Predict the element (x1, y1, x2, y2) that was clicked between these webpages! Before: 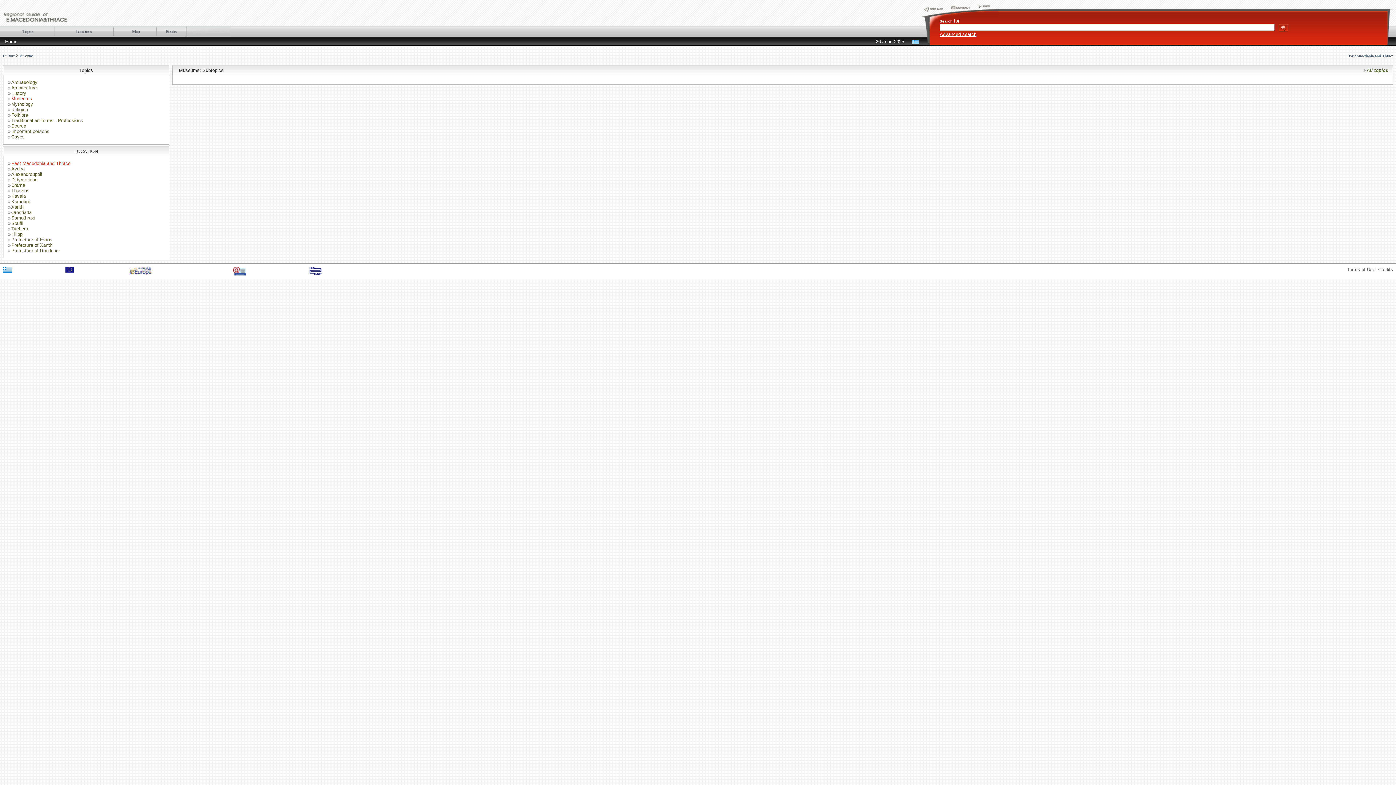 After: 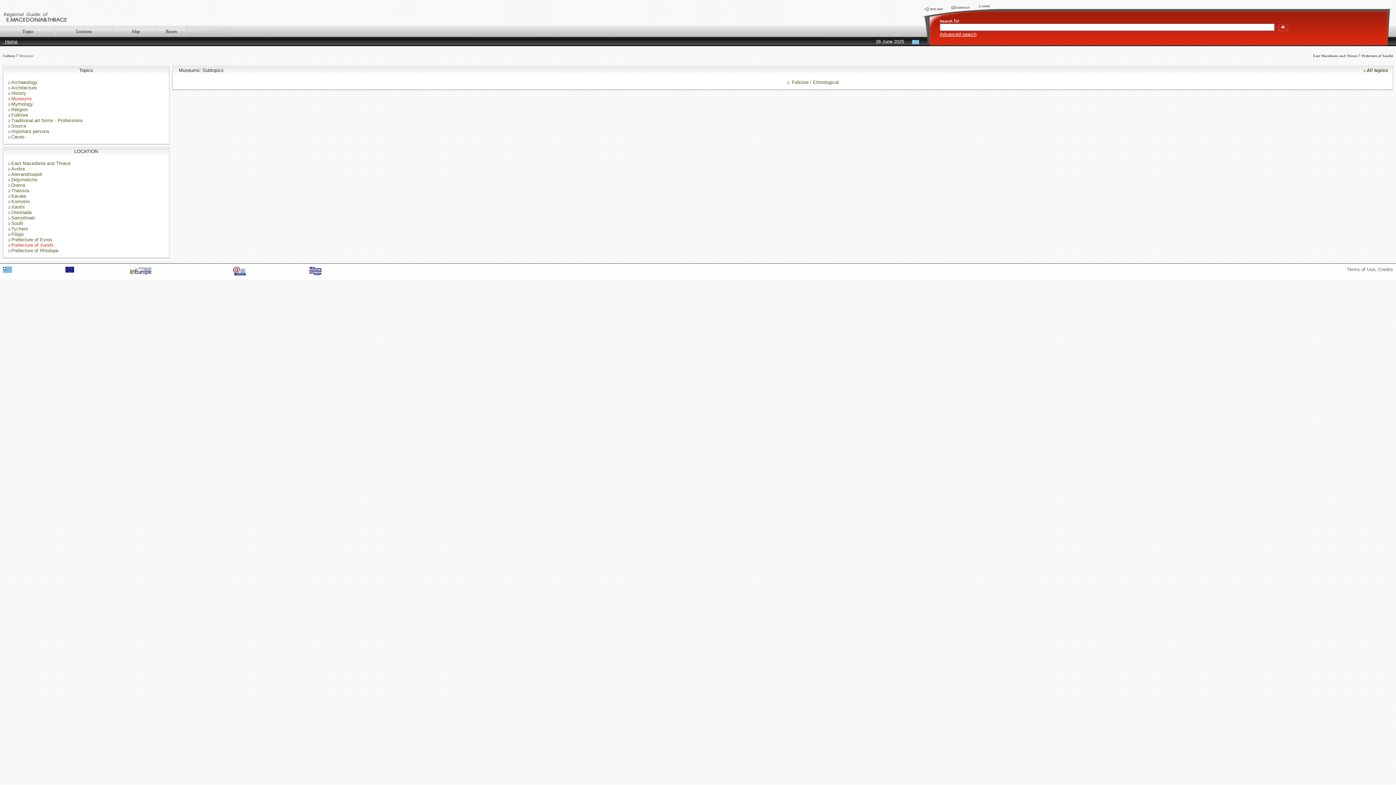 Action: label: Prefecture of Xanthi bbox: (8, 242, 53, 248)